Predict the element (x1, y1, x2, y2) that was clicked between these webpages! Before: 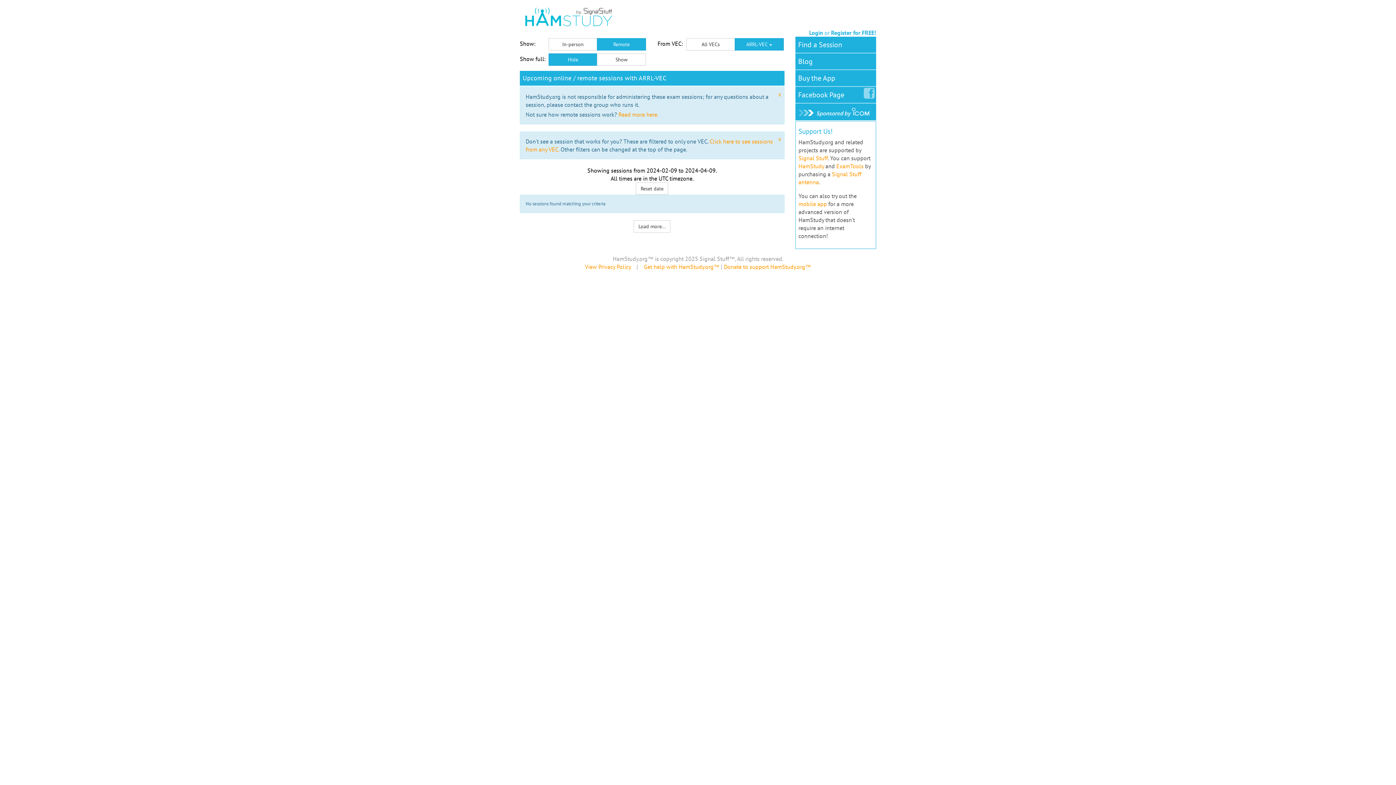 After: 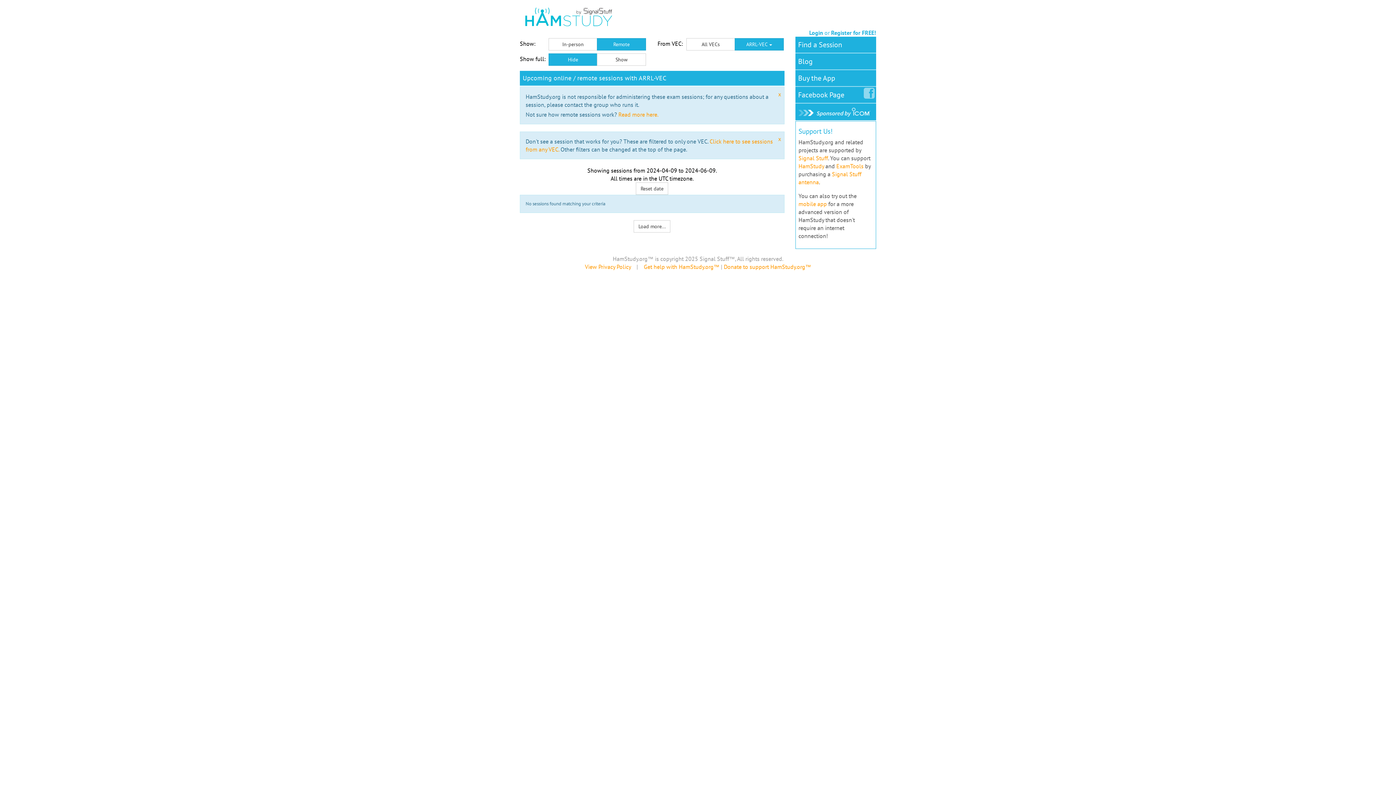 Action: bbox: (633, 220, 670, 232) label: Load more...